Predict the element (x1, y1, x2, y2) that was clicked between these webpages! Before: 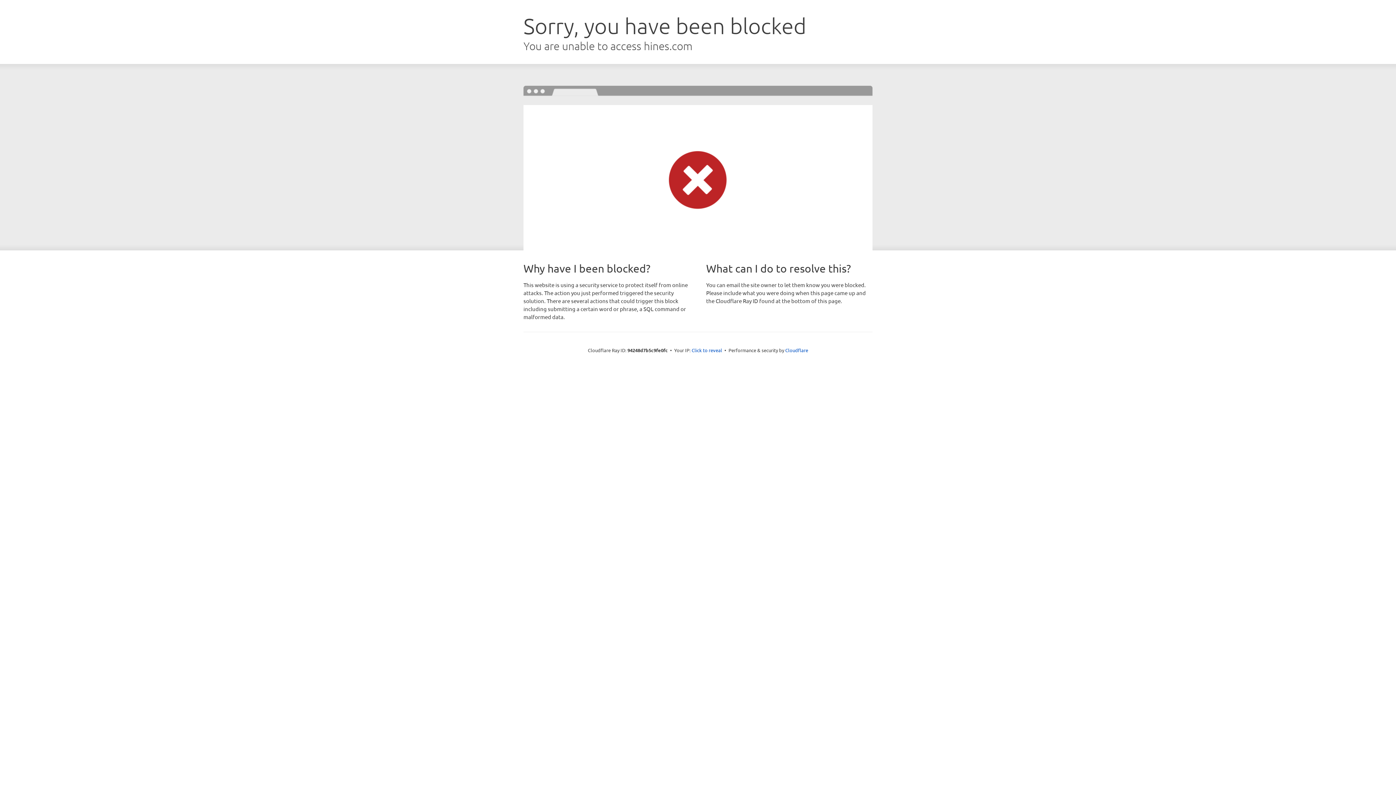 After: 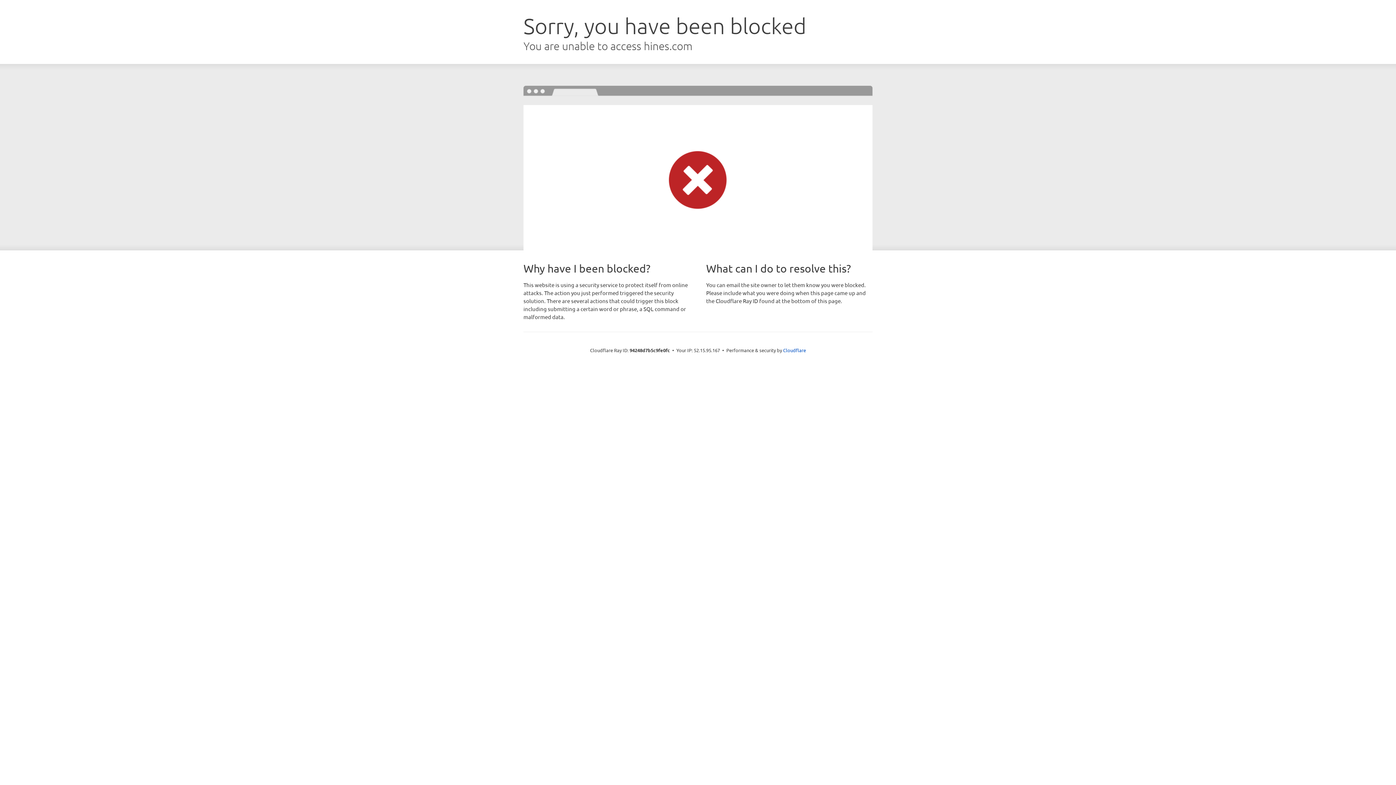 Action: label: Click to reveal bbox: (691, 346, 722, 353)